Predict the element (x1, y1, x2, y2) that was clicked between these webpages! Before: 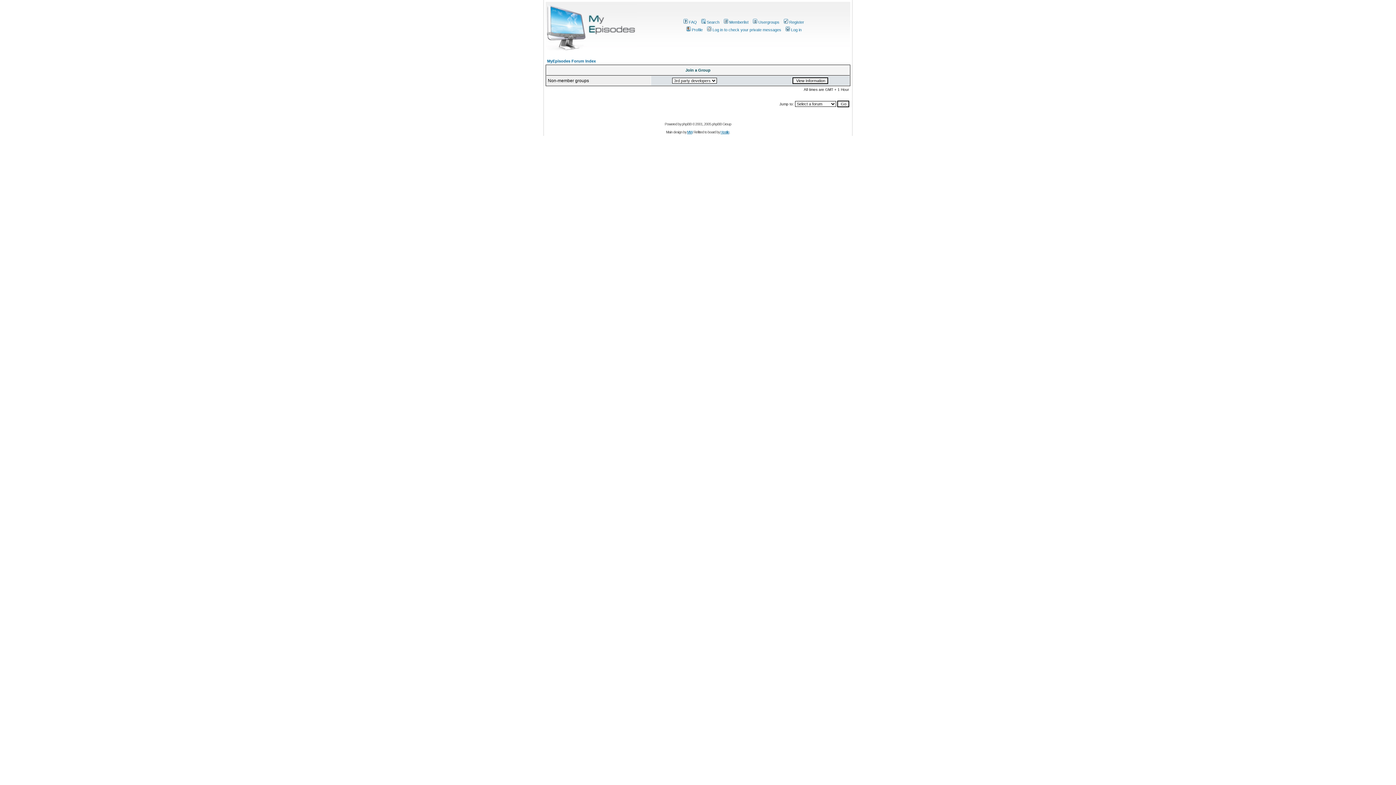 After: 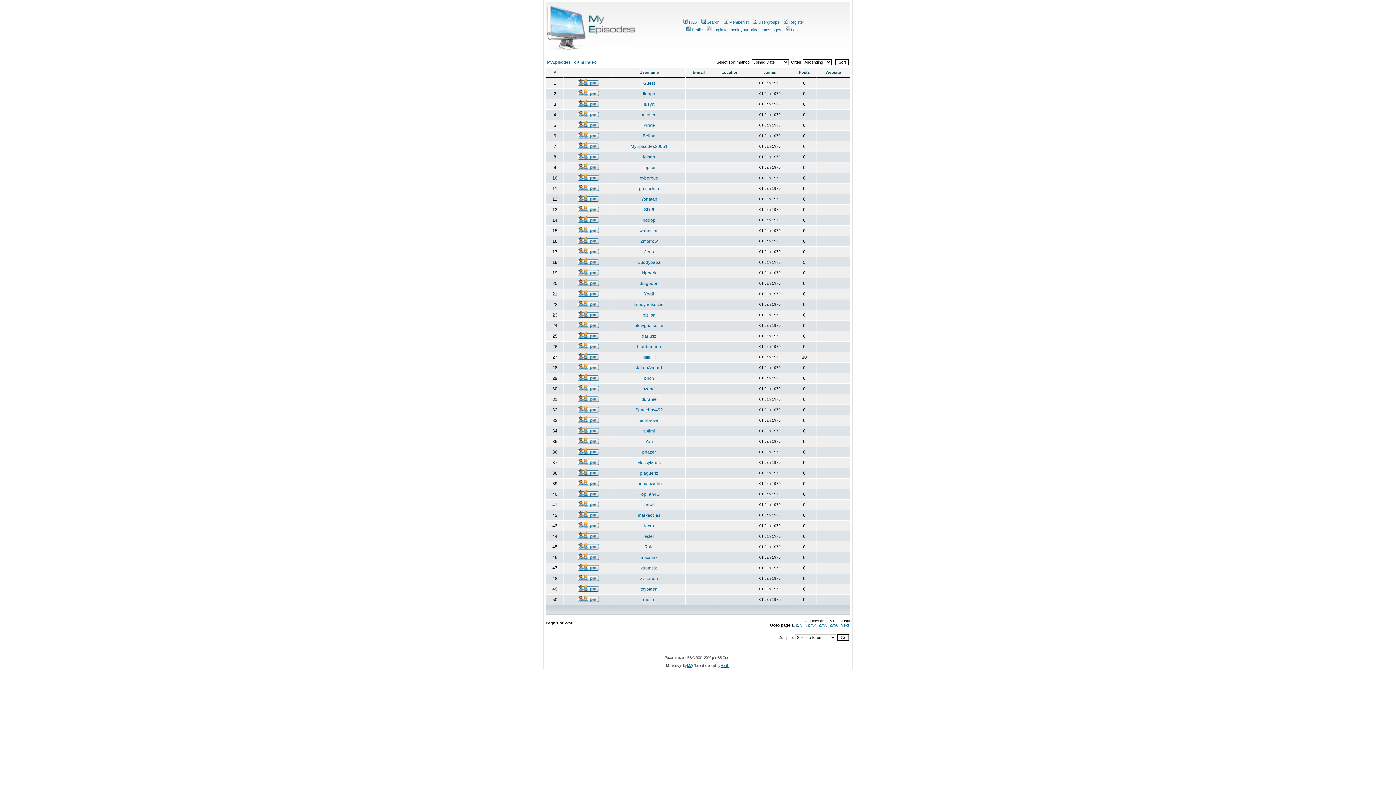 Action: label: Memberlist bbox: (722, 20, 748, 24)